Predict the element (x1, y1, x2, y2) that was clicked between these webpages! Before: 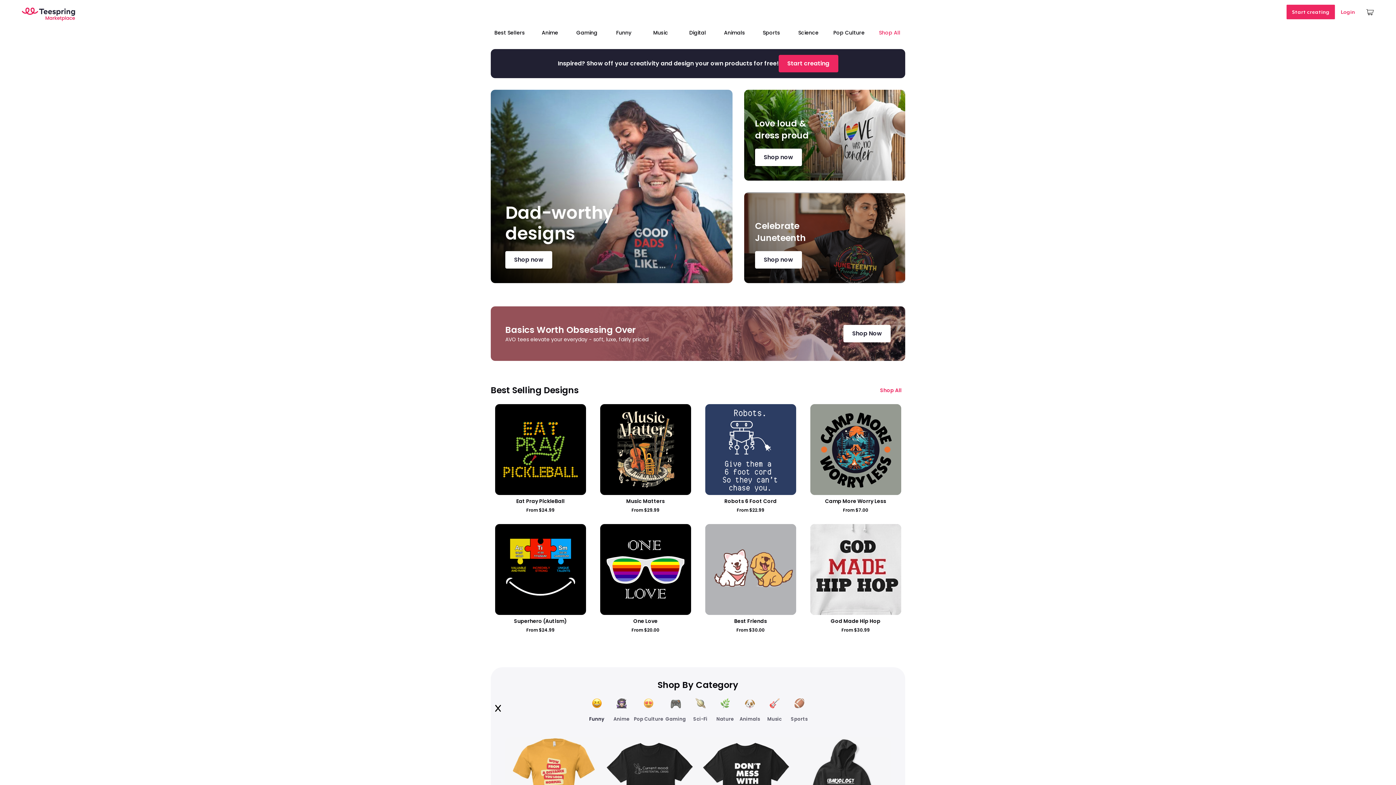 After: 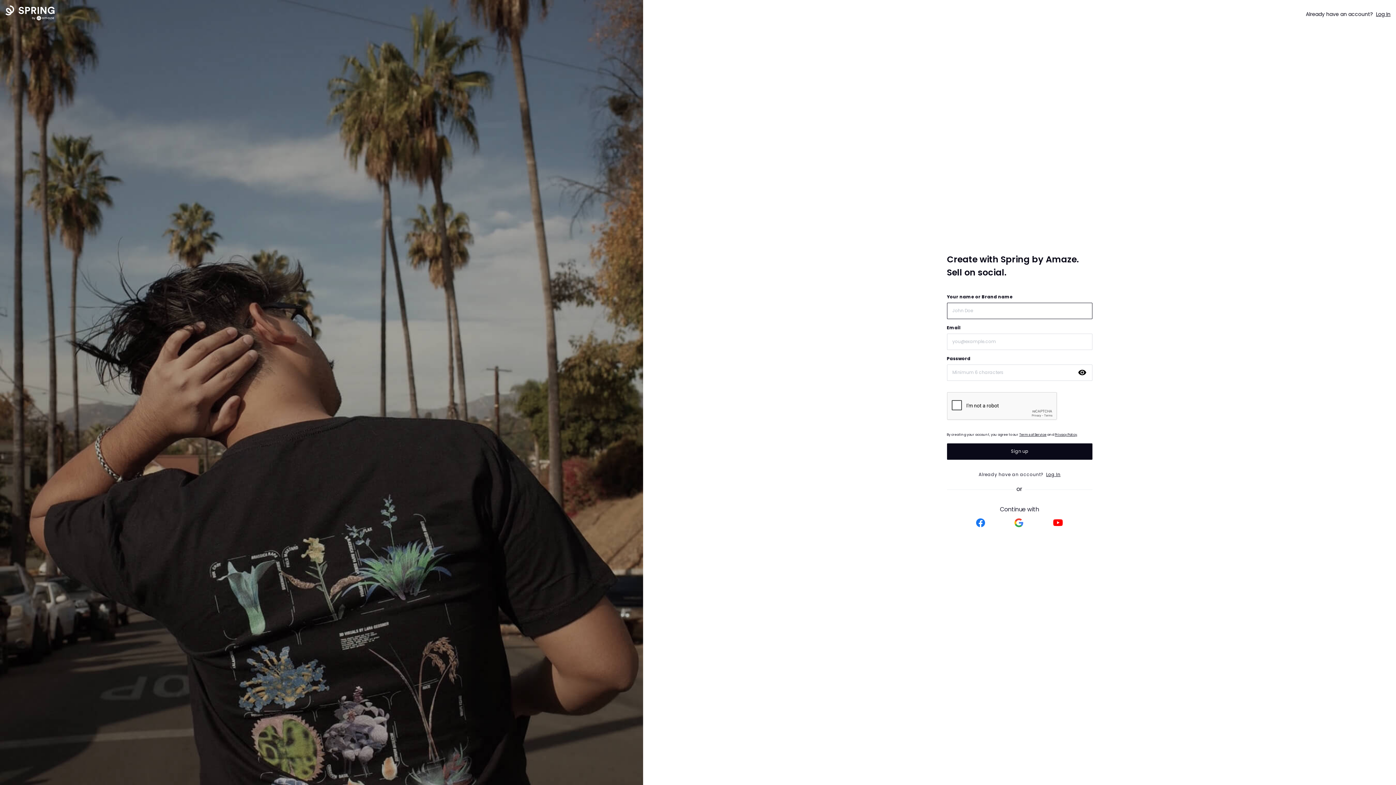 Action: label: Start creating bbox: (1286, 4, 1335, 19)